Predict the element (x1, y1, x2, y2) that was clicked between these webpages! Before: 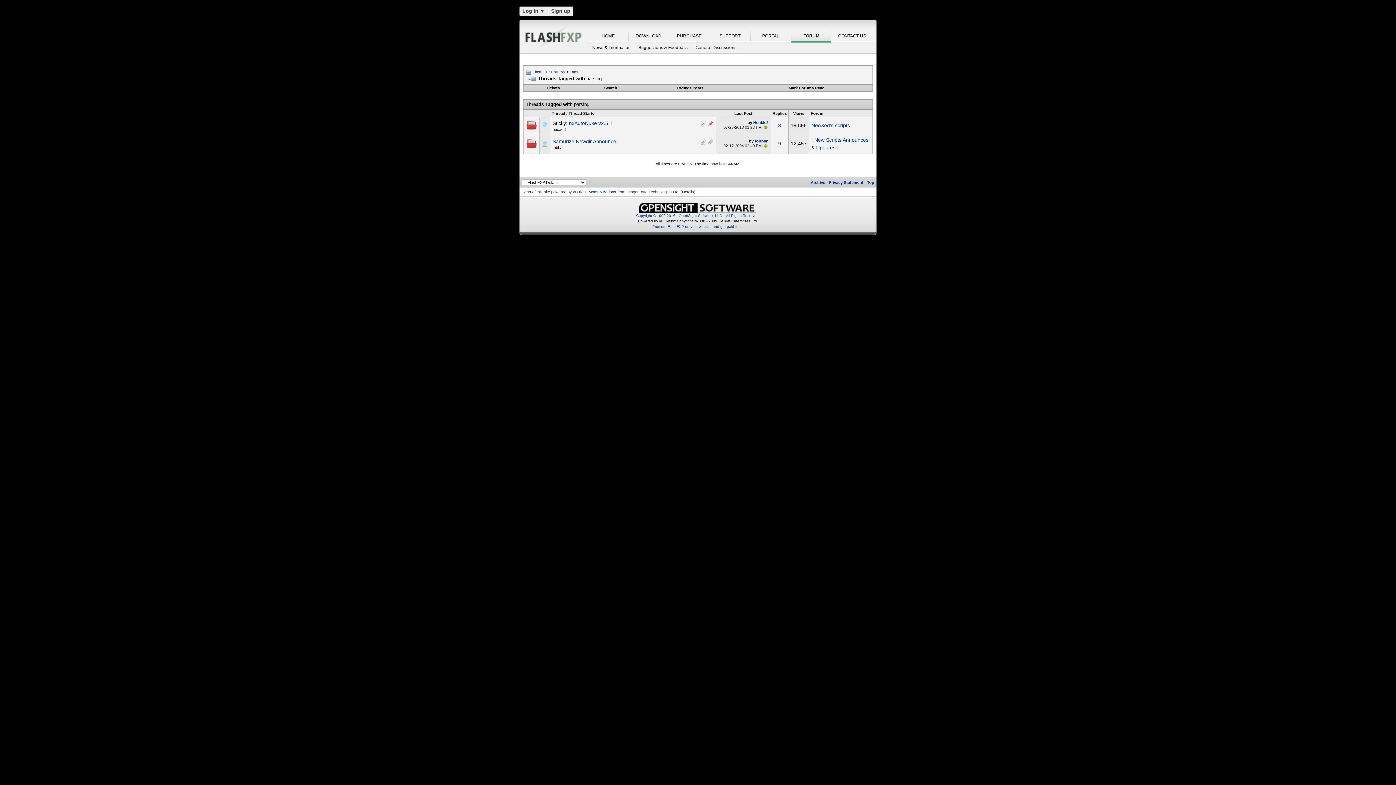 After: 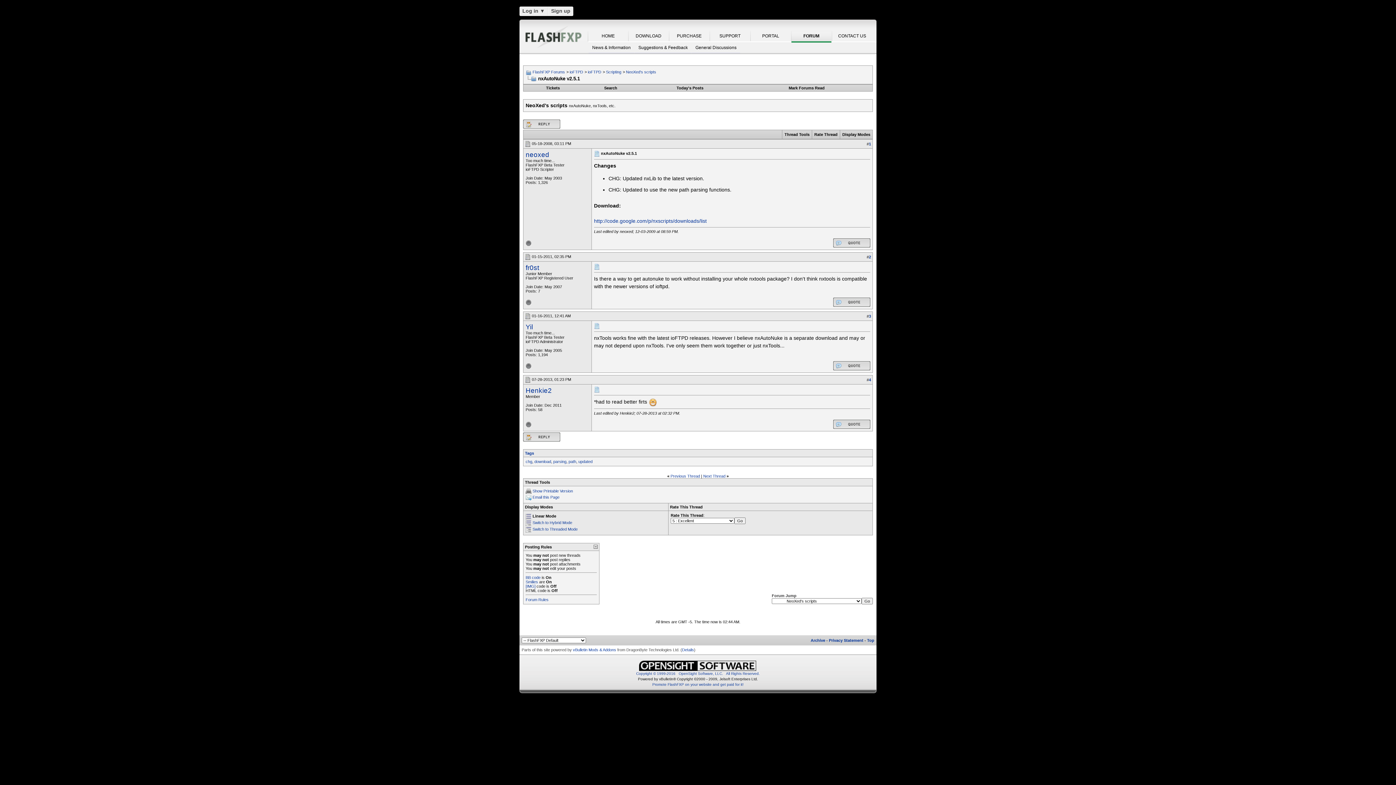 Action: bbox: (569, 120, 612, 126) label: nxAutoNuke v2.5.1